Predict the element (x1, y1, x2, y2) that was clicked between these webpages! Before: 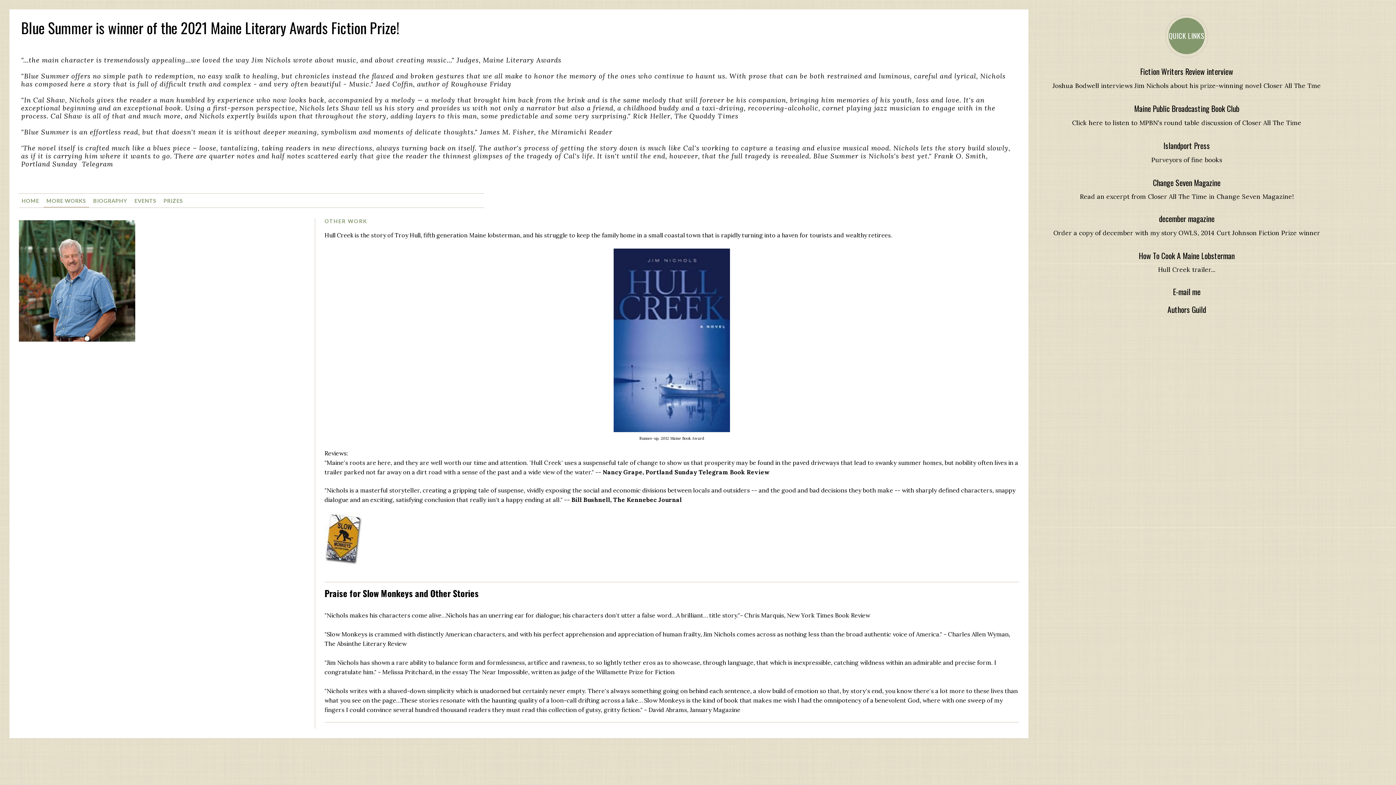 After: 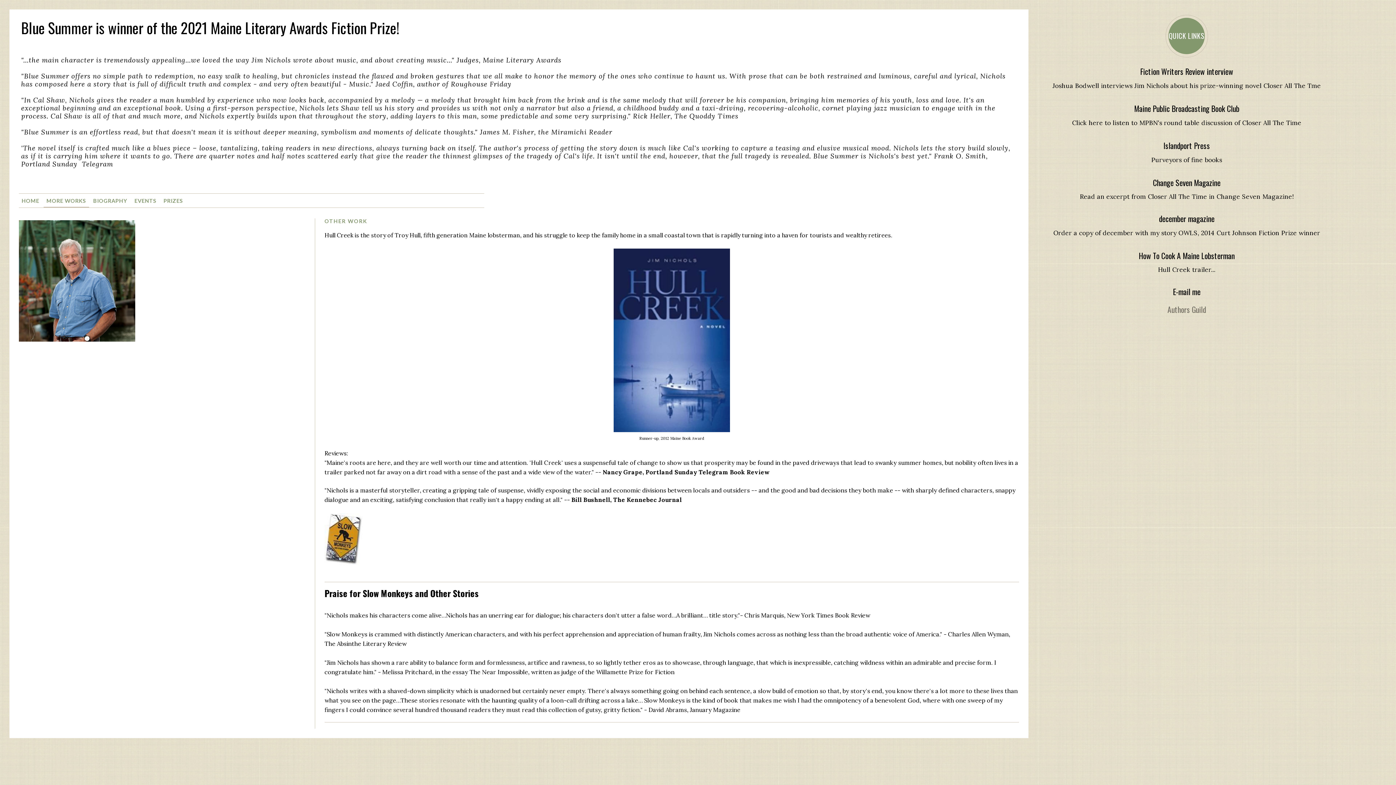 Action: label: Authors Guild bbox: (1167, 303, 1206, 315)